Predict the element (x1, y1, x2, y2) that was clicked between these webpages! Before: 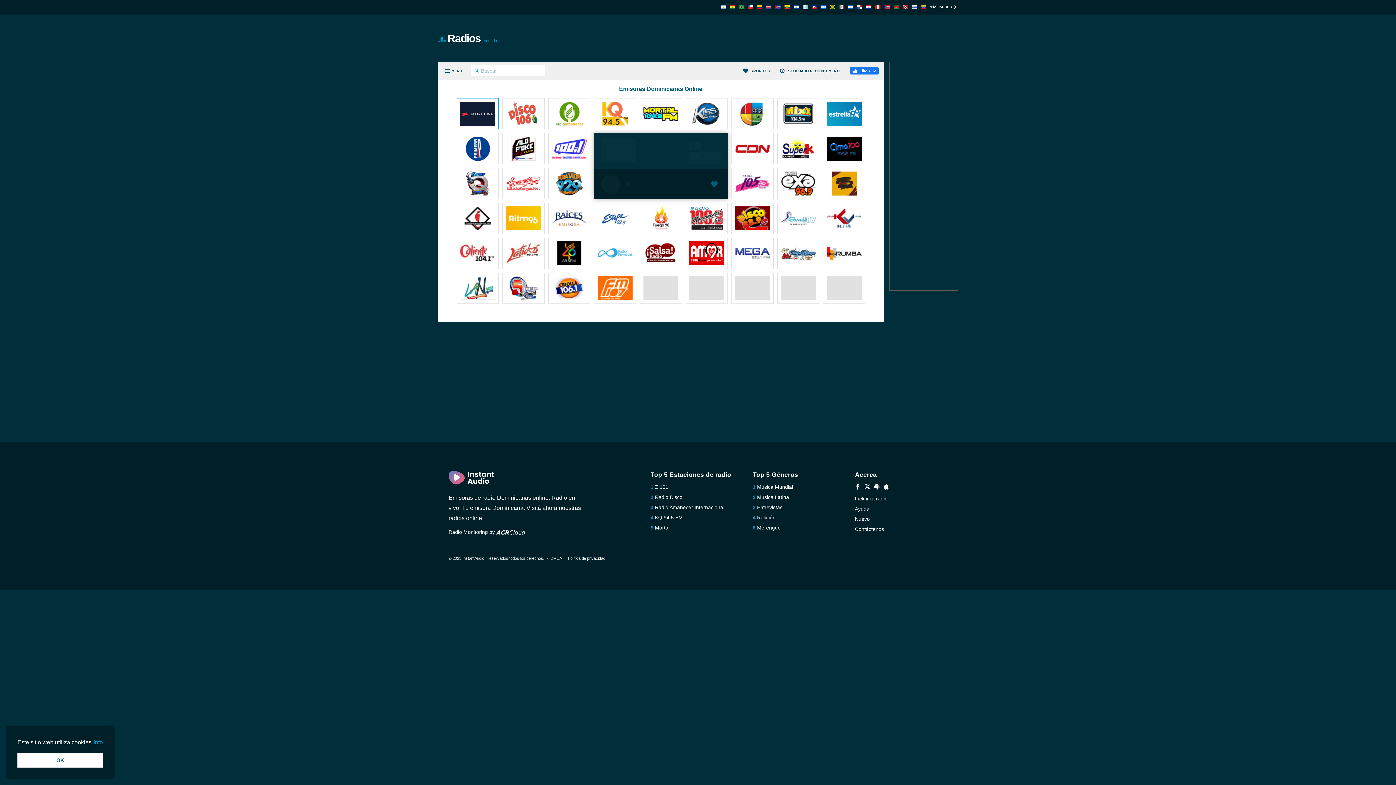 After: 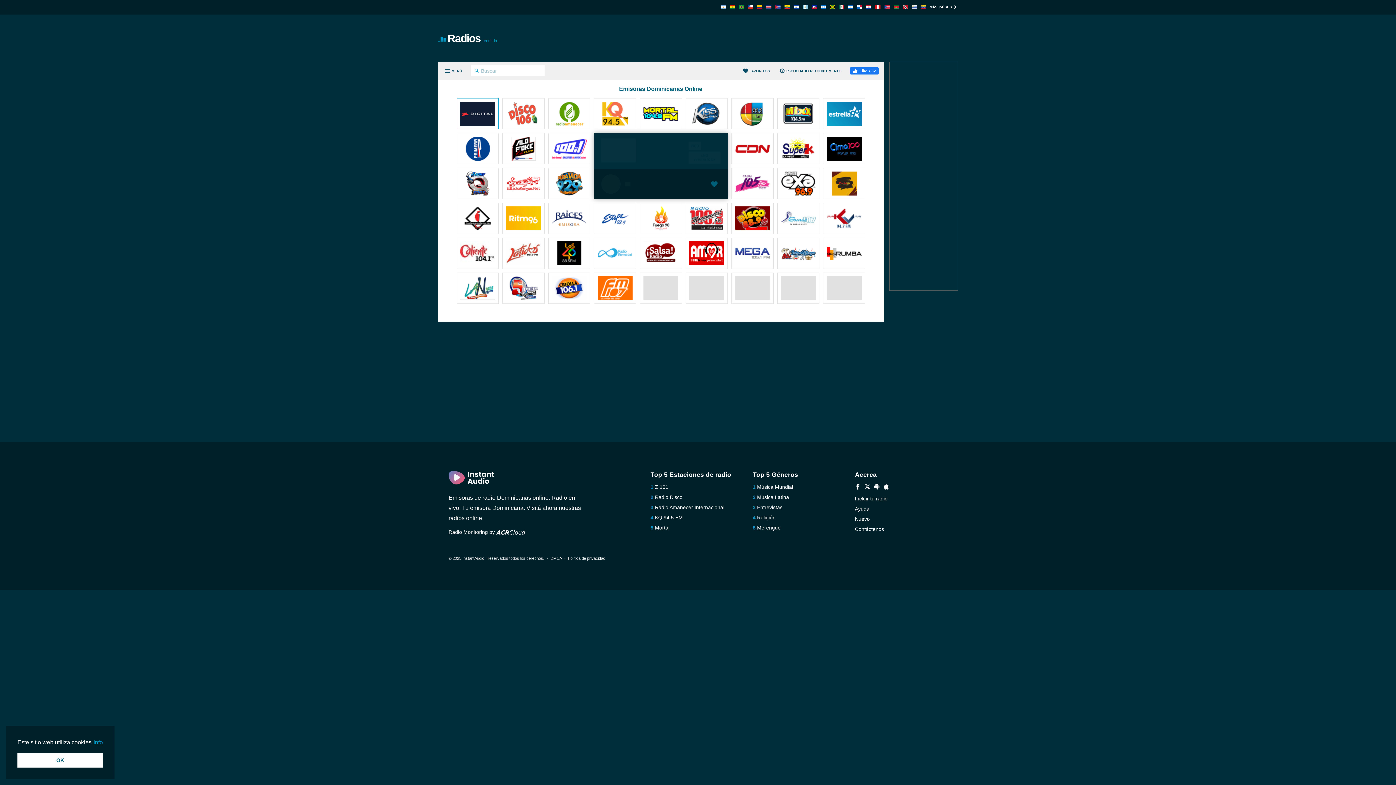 Action: bbox: (780, 101, 815, 127)